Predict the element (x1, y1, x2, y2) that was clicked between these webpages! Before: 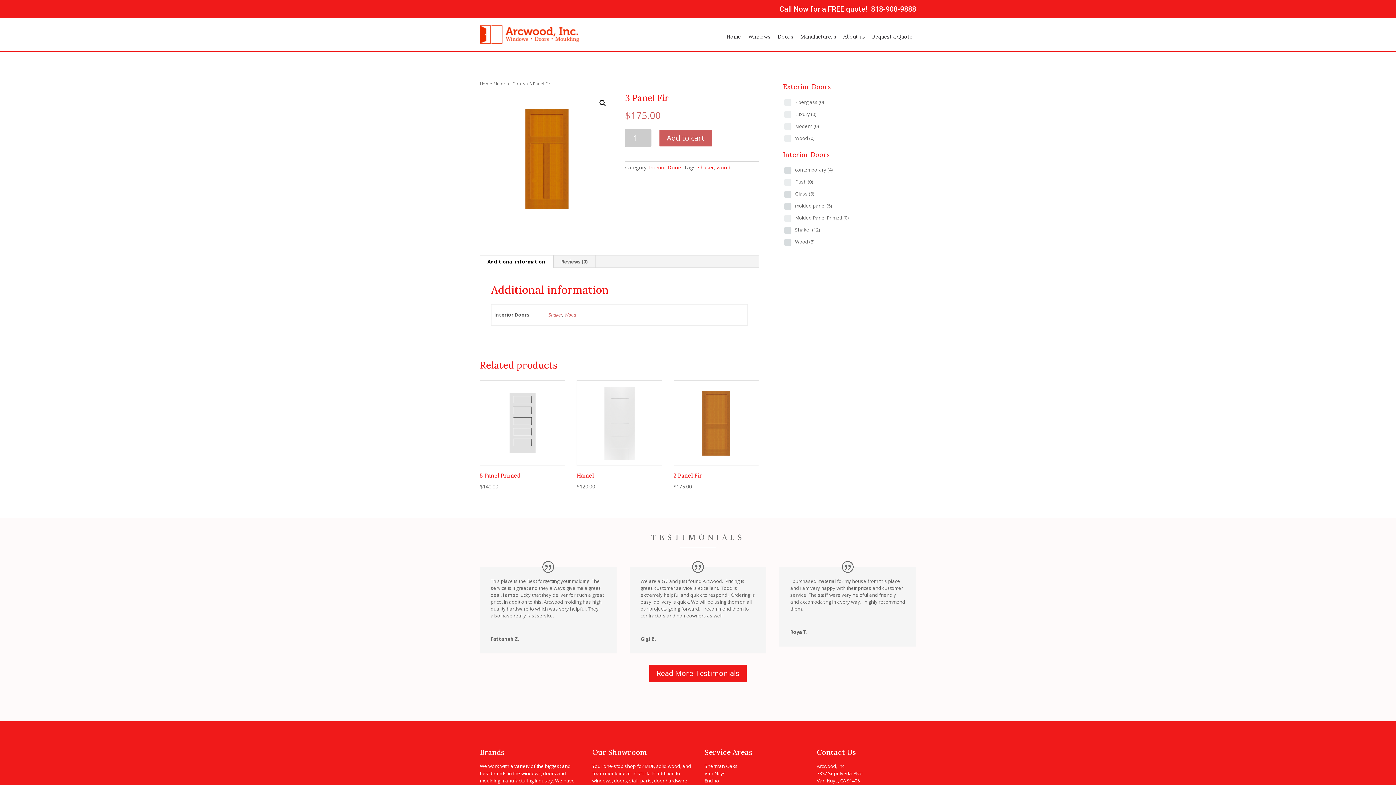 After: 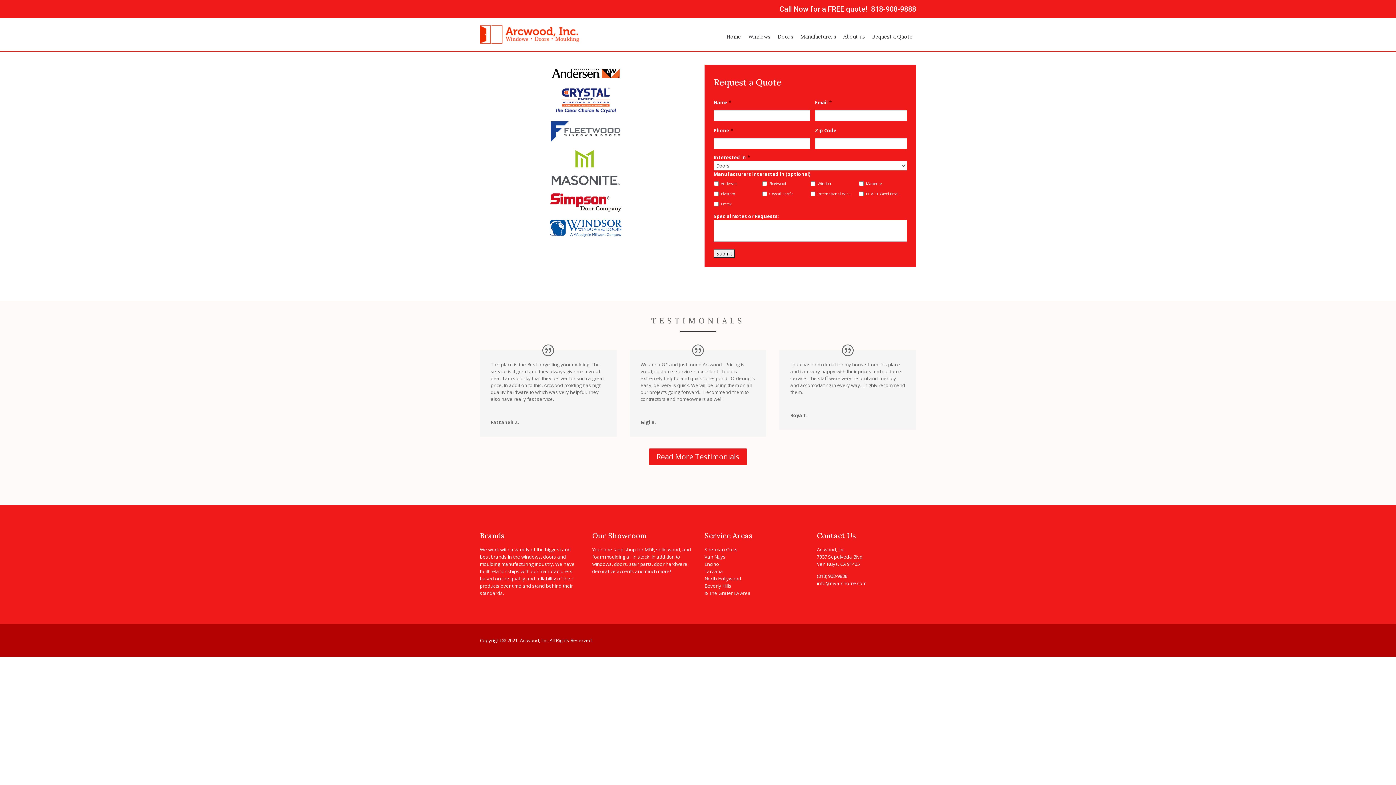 Action: label: Request a Quote bbox: (868, 29, 916, 43)